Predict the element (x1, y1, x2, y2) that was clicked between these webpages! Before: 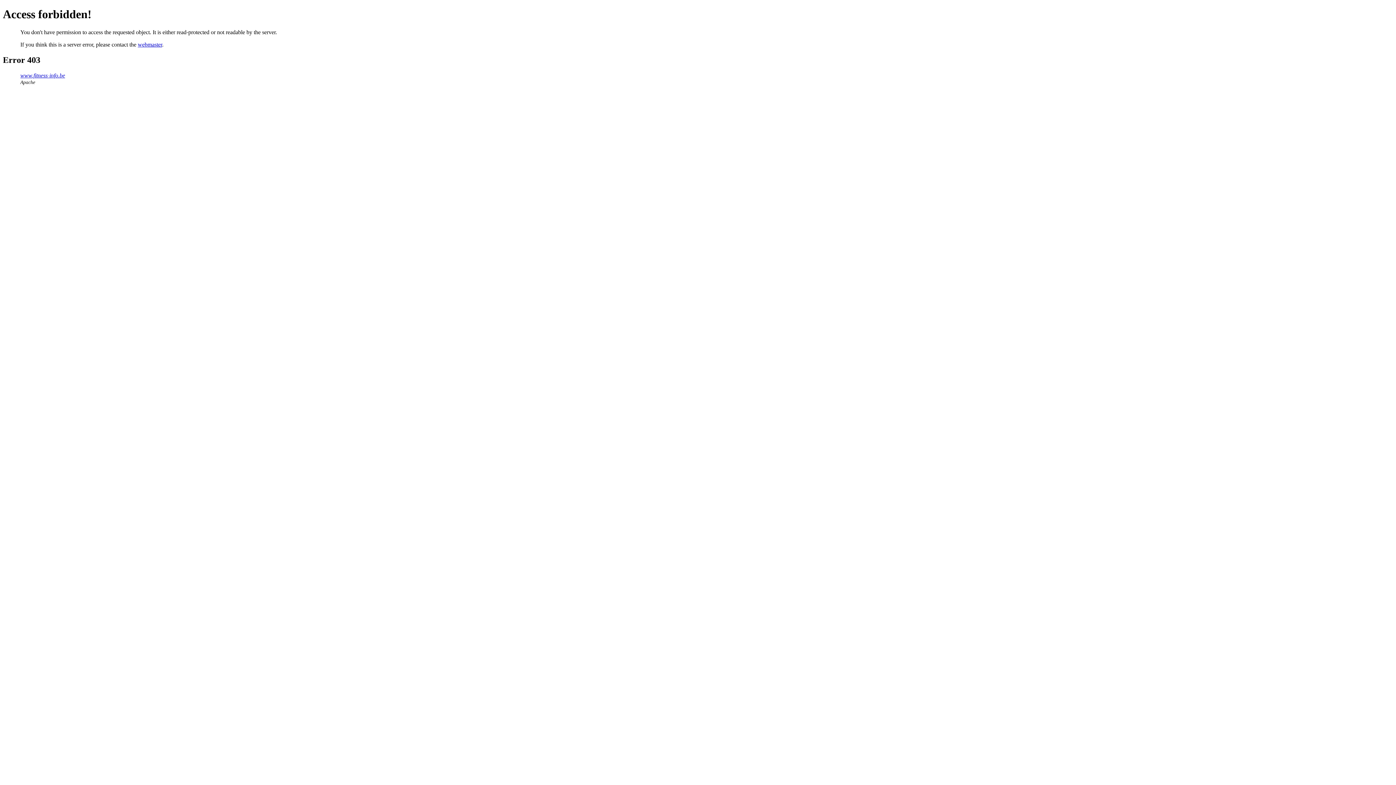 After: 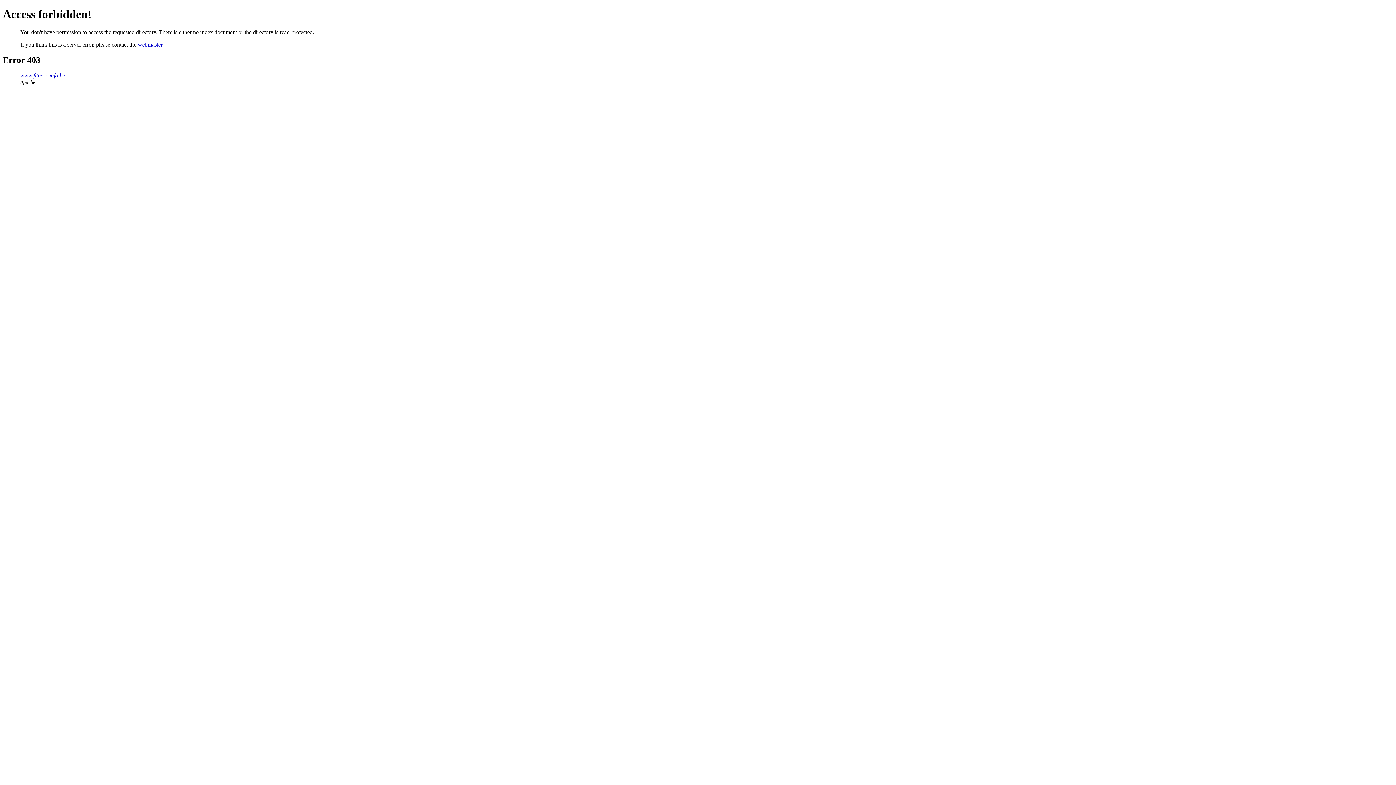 Action: label: www.fitness-info.be bbox: (20, 72, 65, 78)